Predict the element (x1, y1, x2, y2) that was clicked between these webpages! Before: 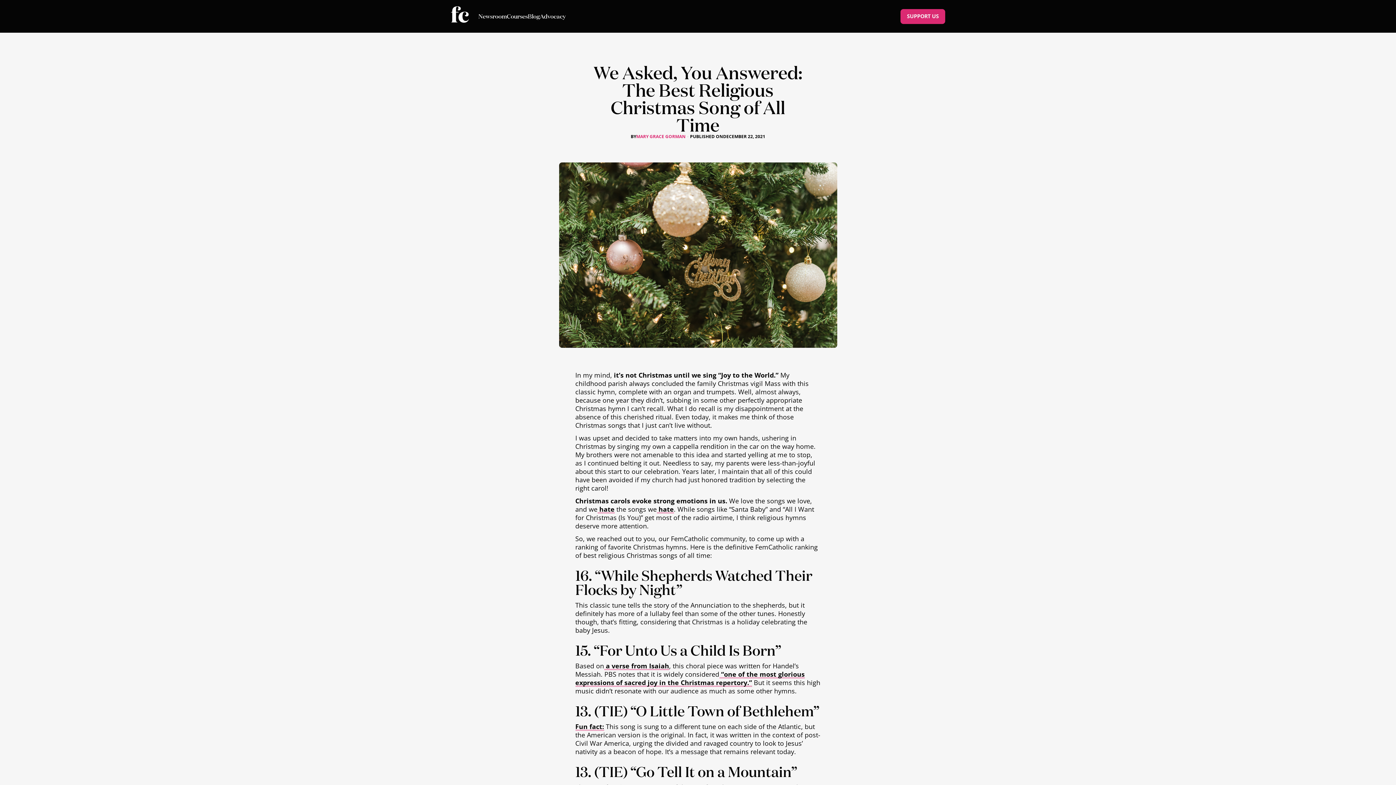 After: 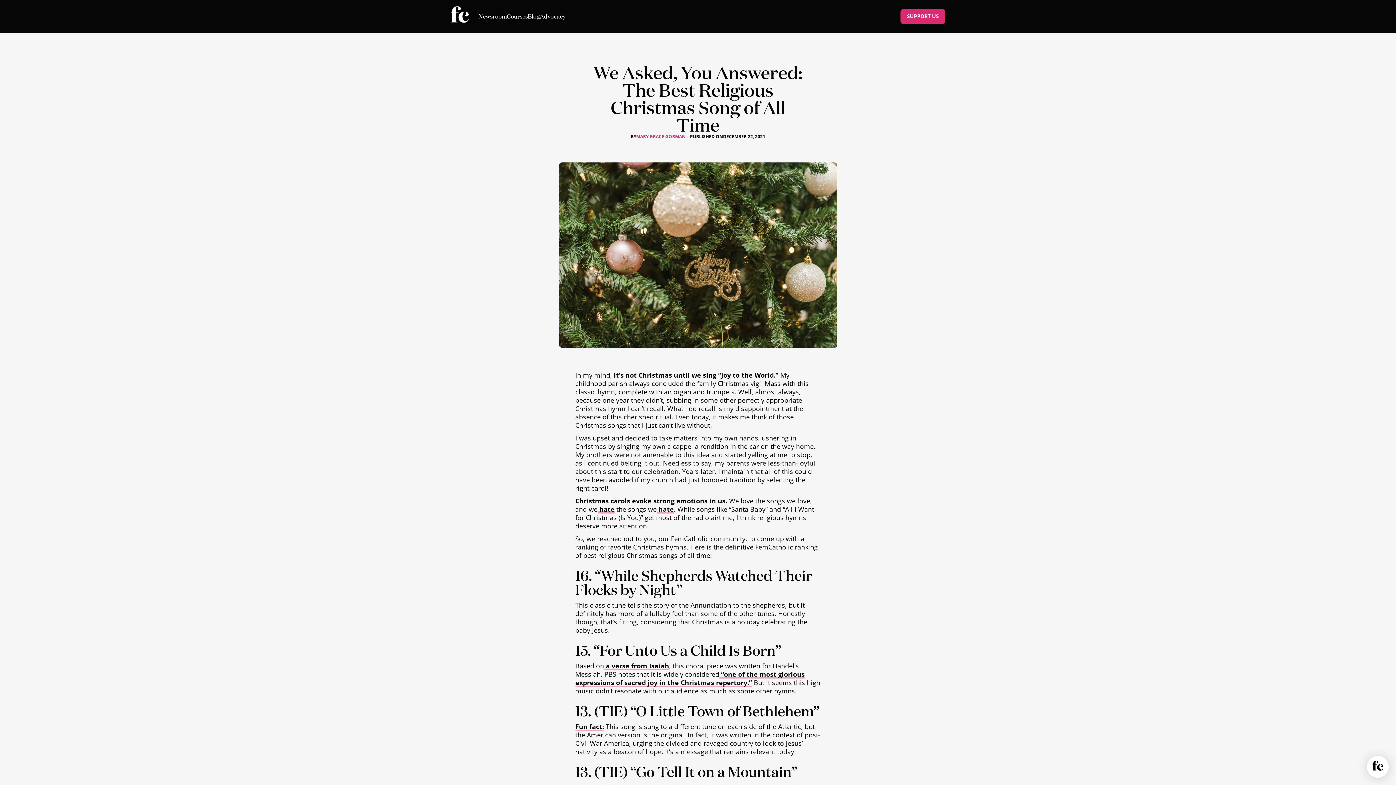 Action: bbox: (597, 505, 614, 513) label:  hate